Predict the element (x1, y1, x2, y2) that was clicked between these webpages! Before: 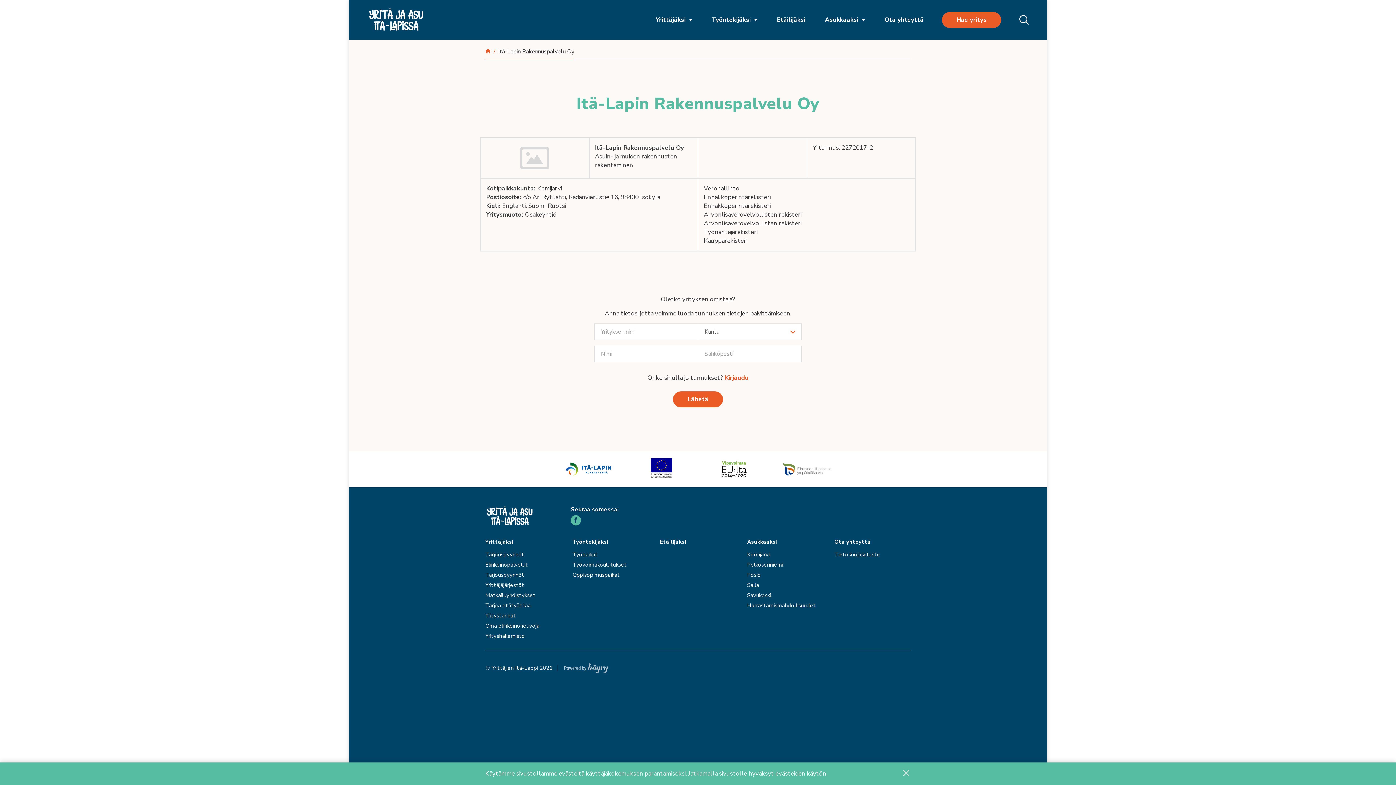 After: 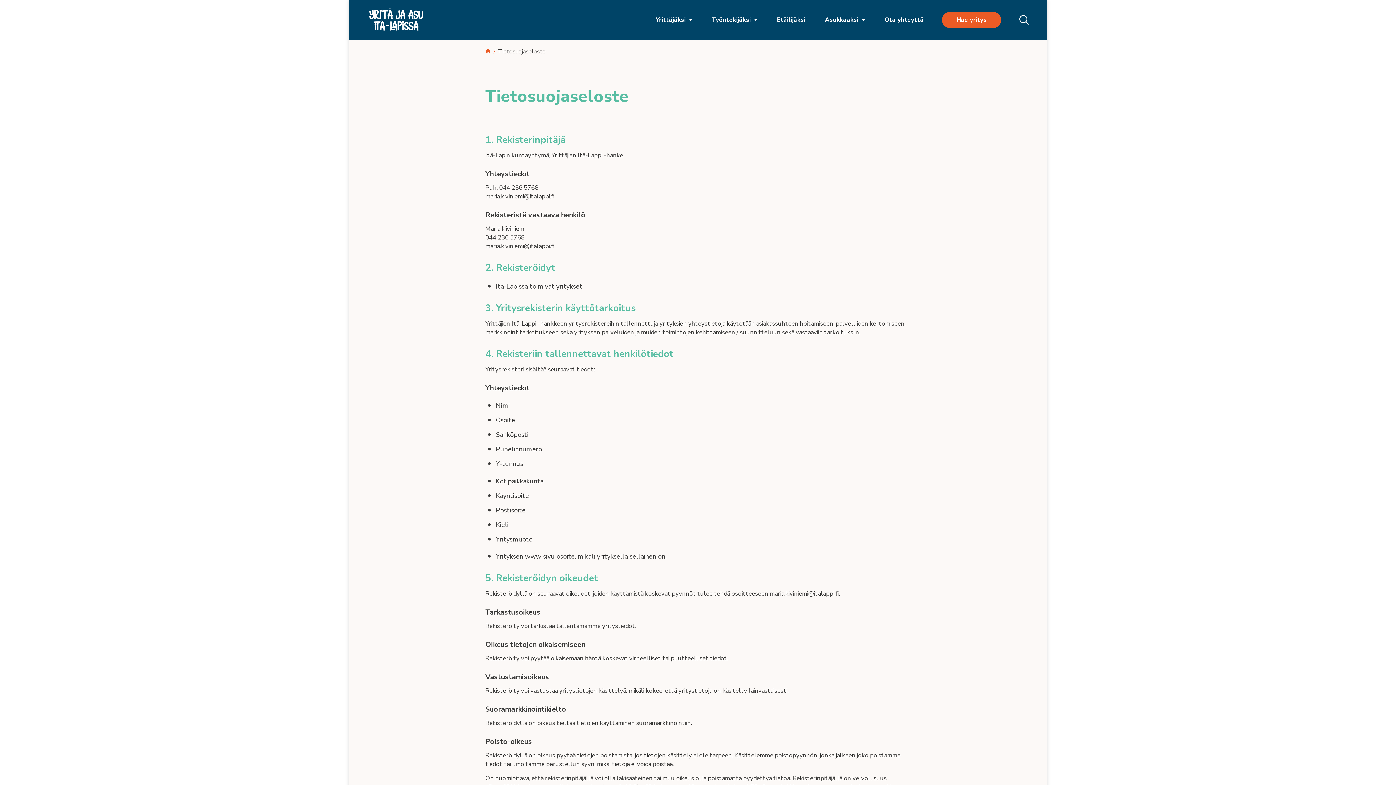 Action: label: Tietosuojaseloste bbox: (834, 551, 880, 558)